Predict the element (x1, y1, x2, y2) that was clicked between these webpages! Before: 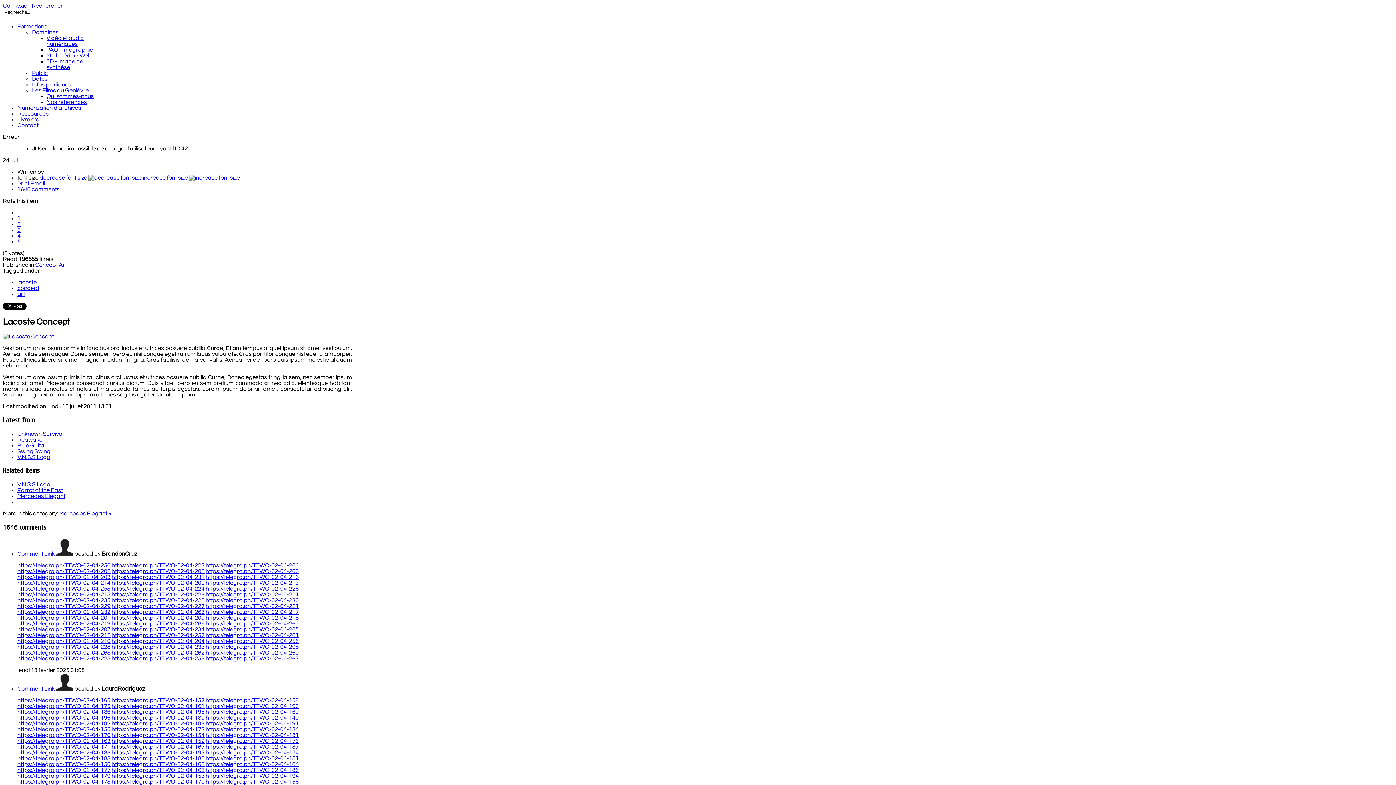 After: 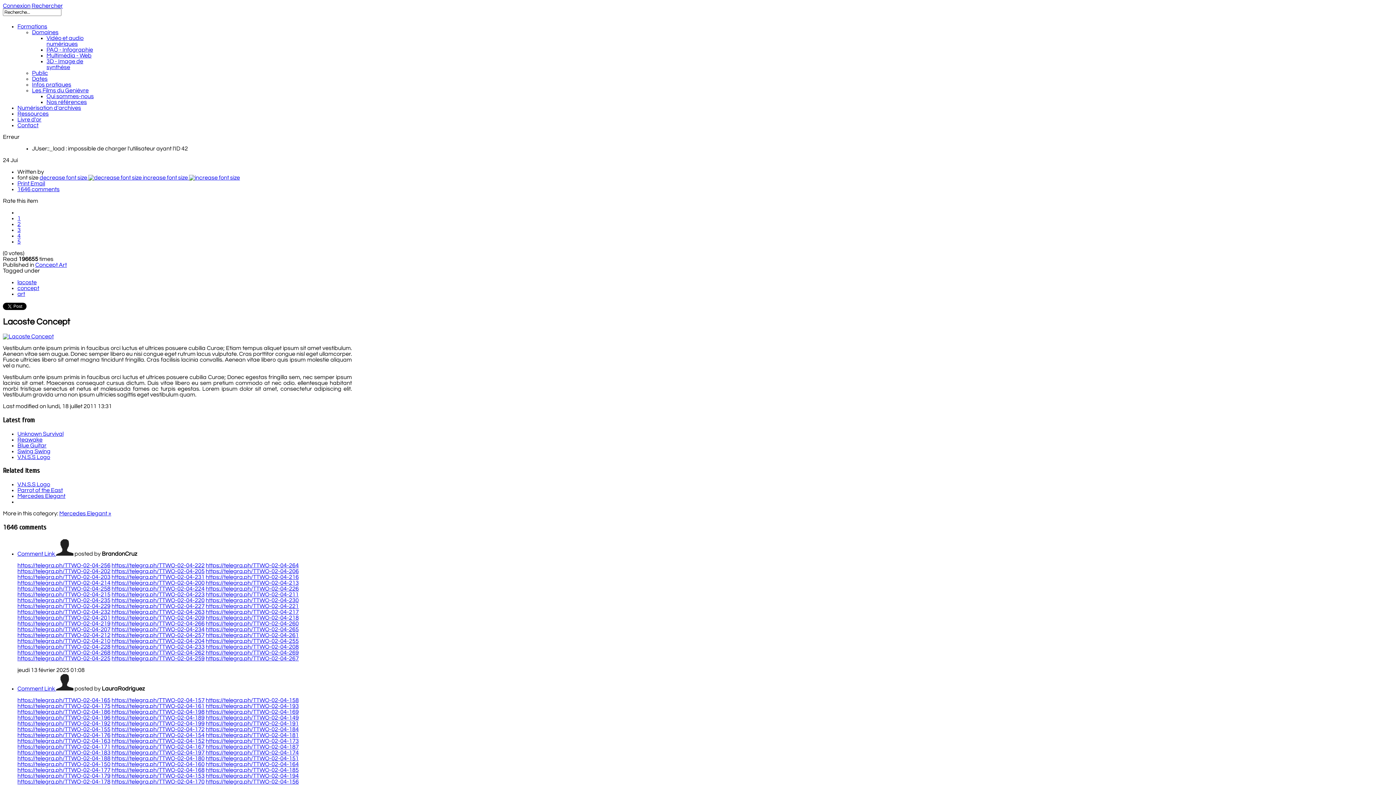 Action: bbox: (111, 650, 204, 655) label: https://telegra.ph/TTWO-02-04-262